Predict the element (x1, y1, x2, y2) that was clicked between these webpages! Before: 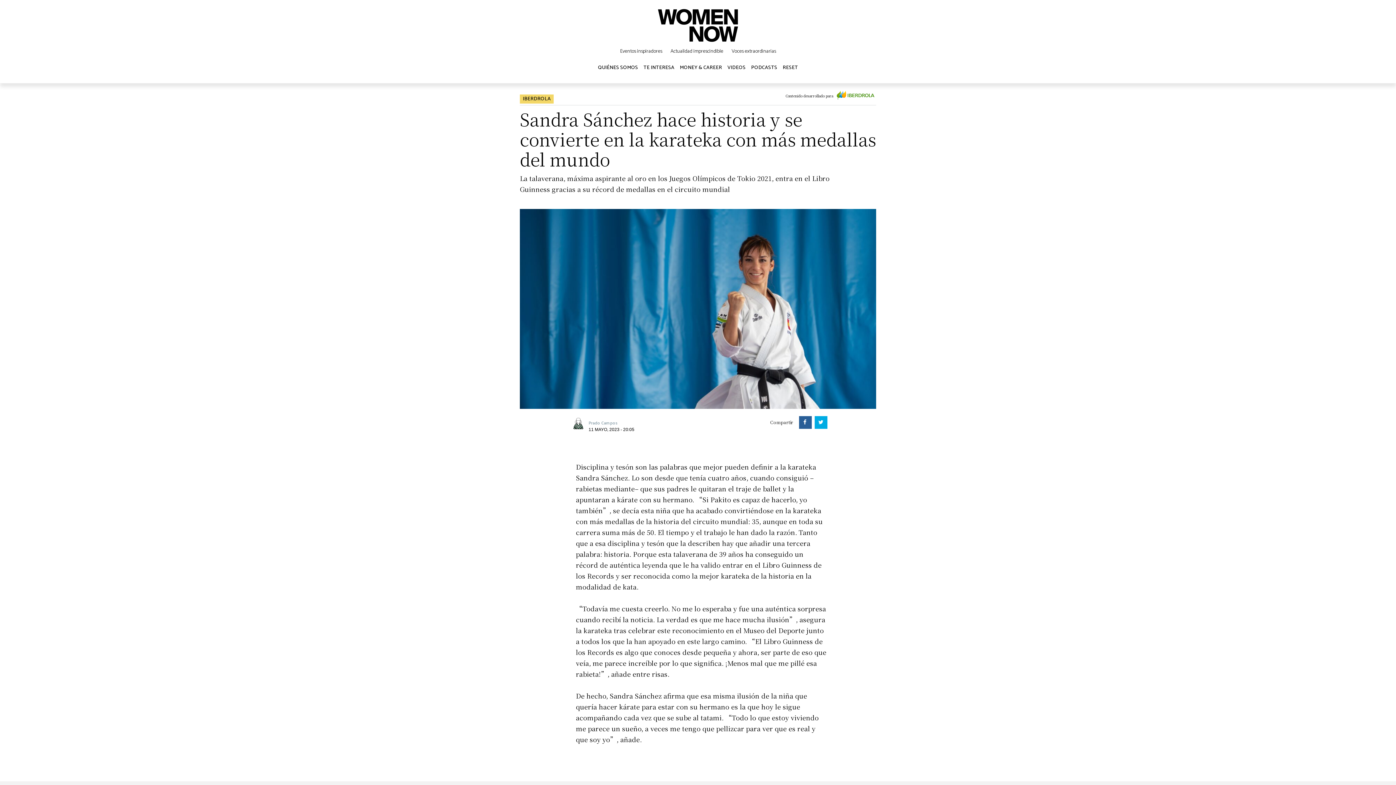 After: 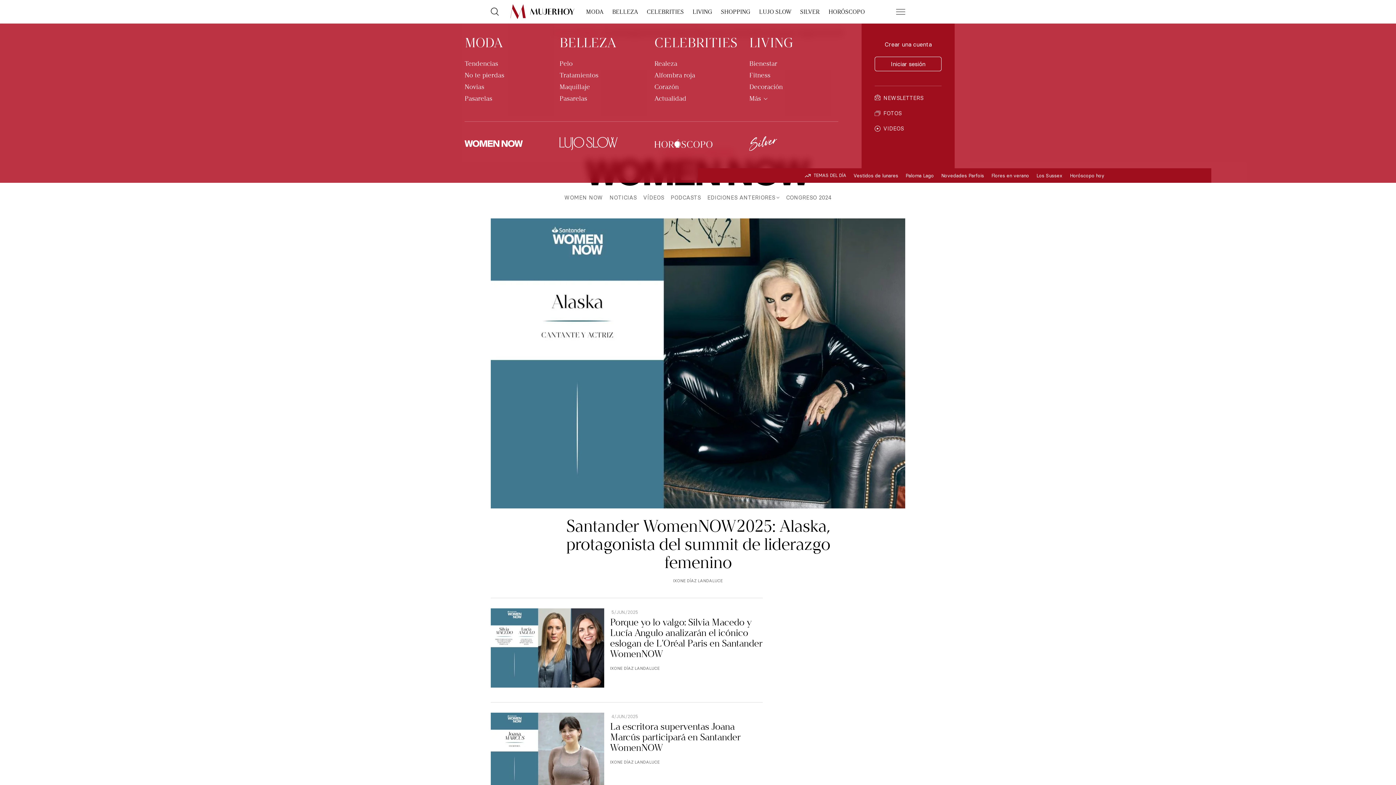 Action: bbox: (520, 9, 876, 41)